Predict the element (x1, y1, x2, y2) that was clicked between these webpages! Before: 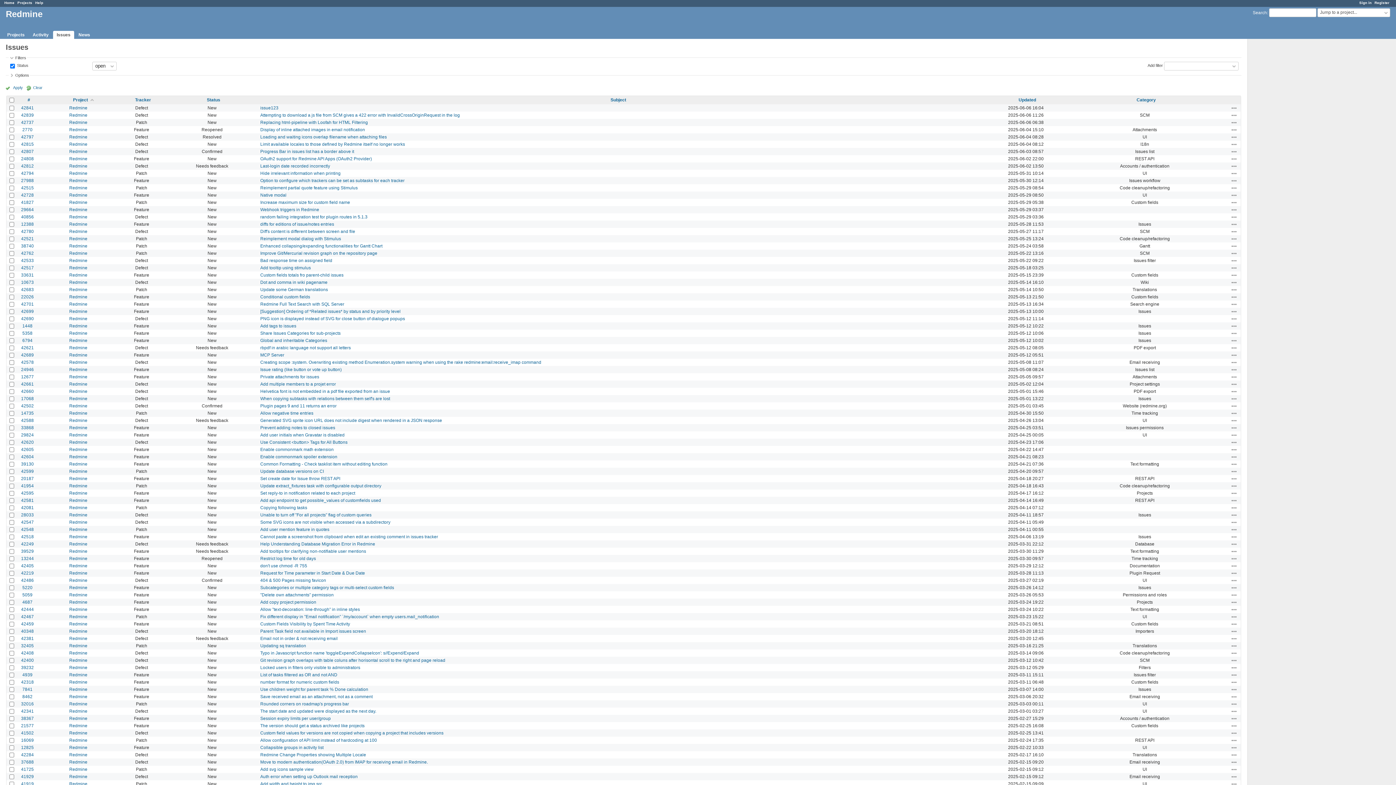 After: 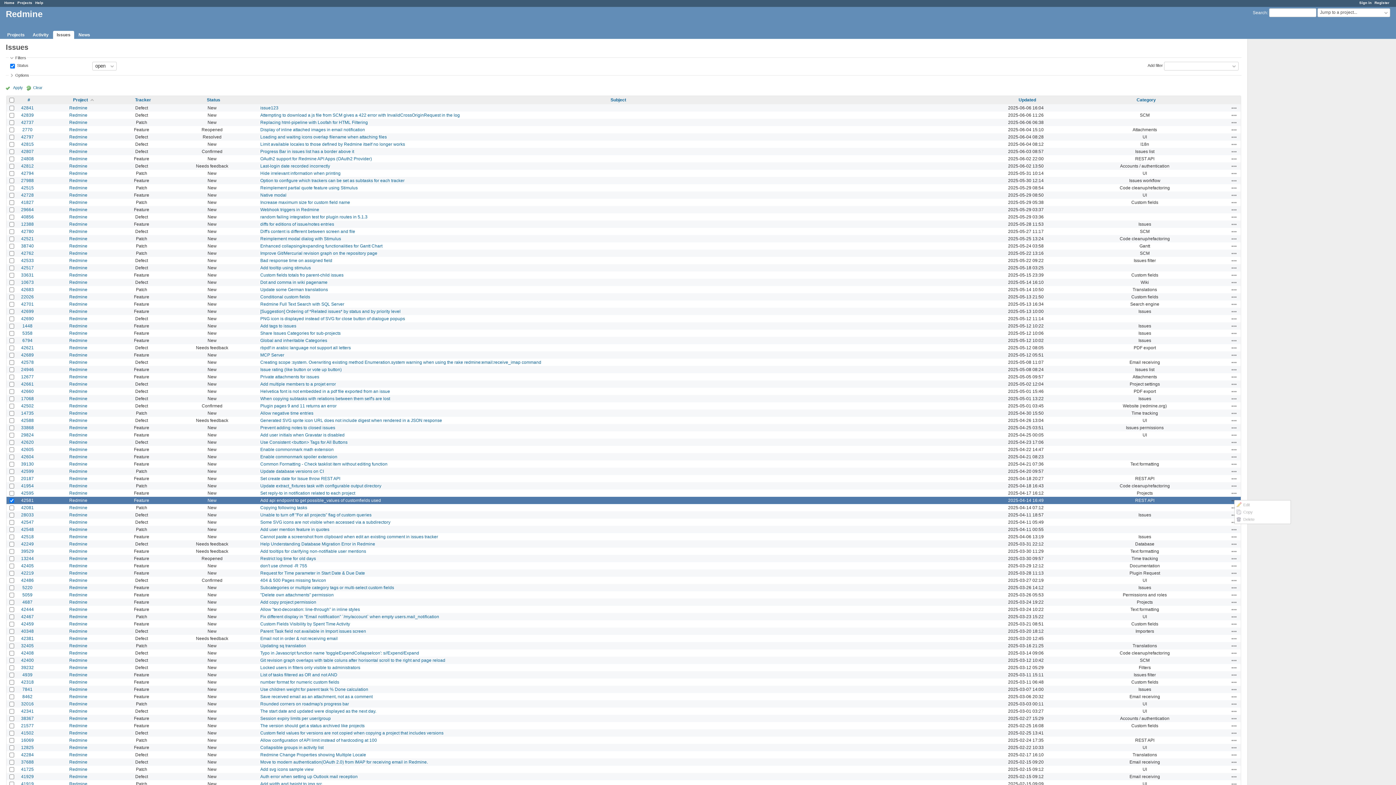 Action: label: Actions bbox: (1231, 497, 1237, 503)